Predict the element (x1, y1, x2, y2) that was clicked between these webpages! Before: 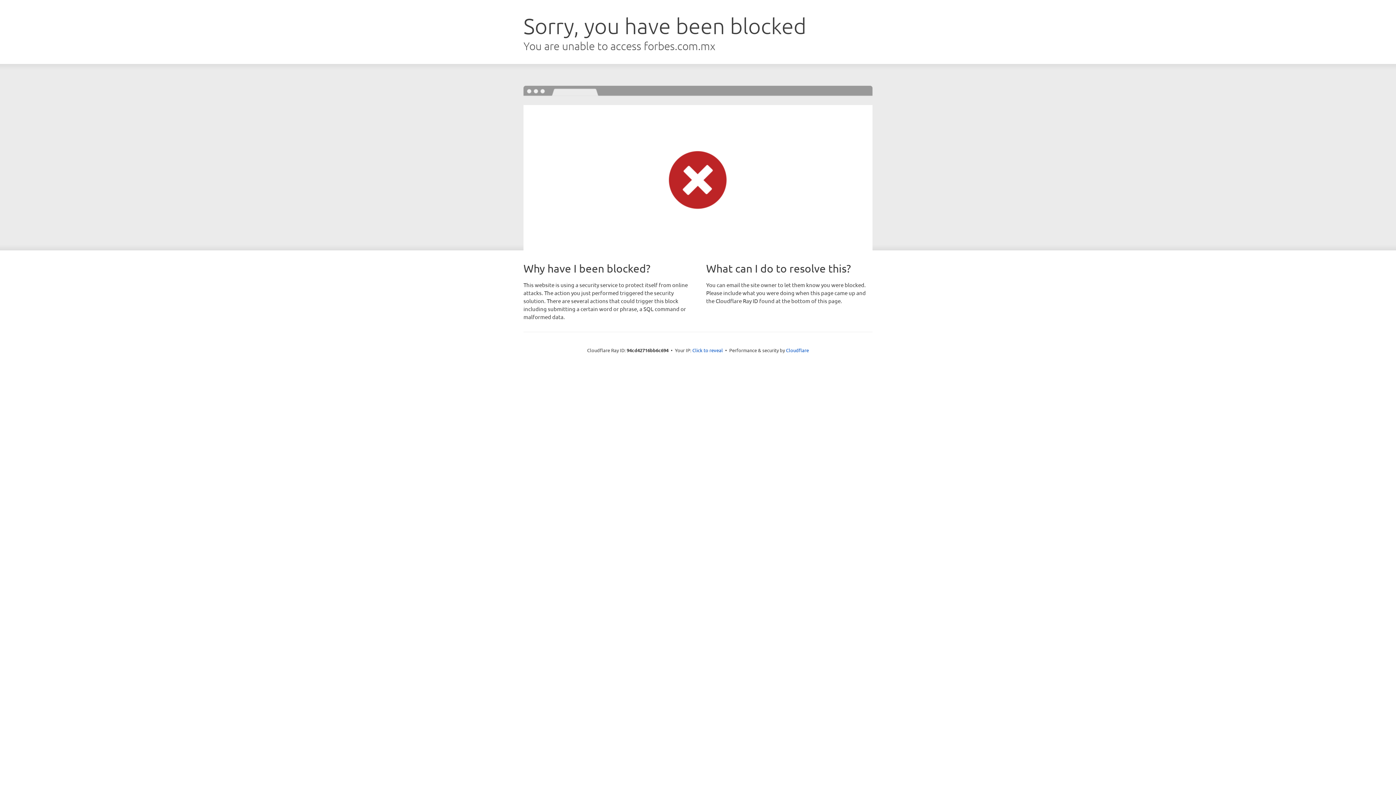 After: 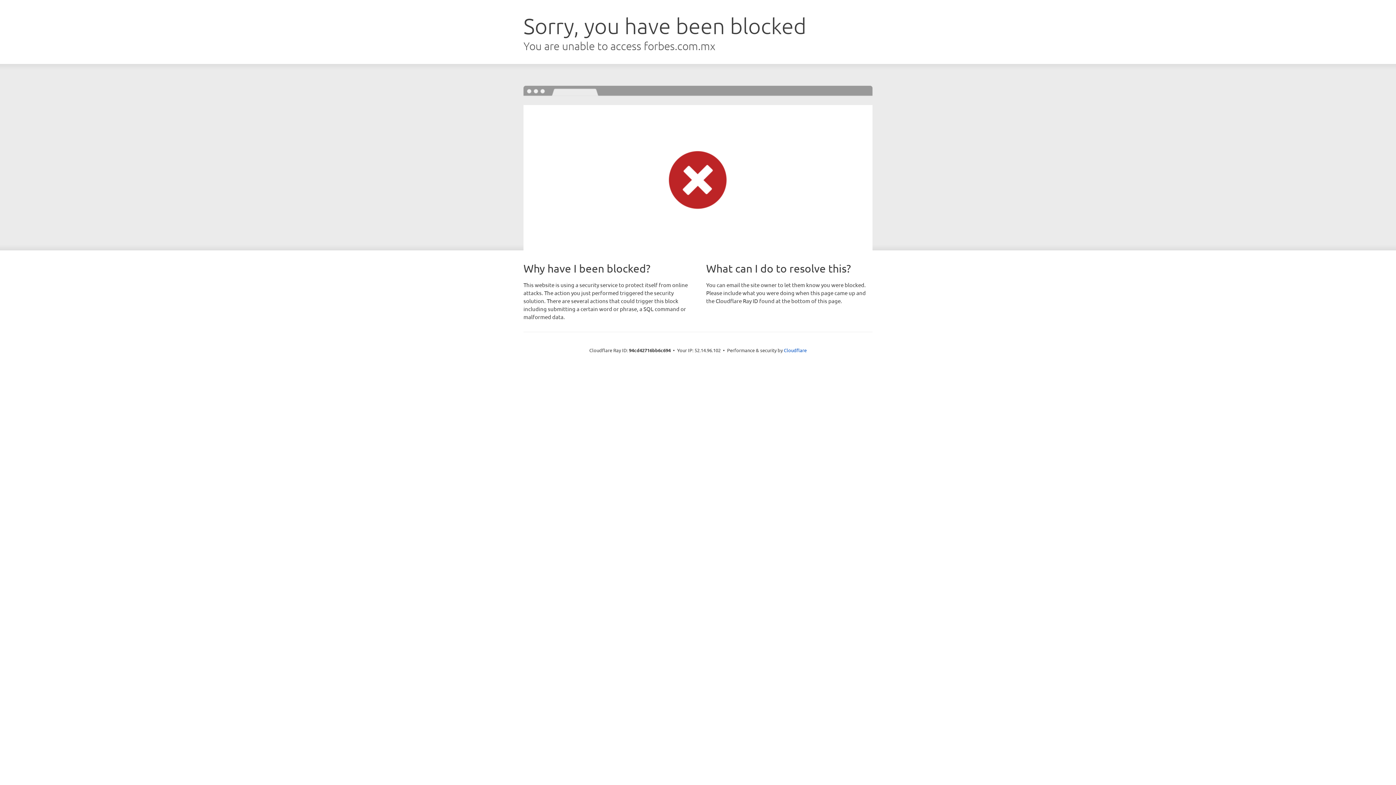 Action: label: Click to reveal bbox: (692, 346, 723, 353)